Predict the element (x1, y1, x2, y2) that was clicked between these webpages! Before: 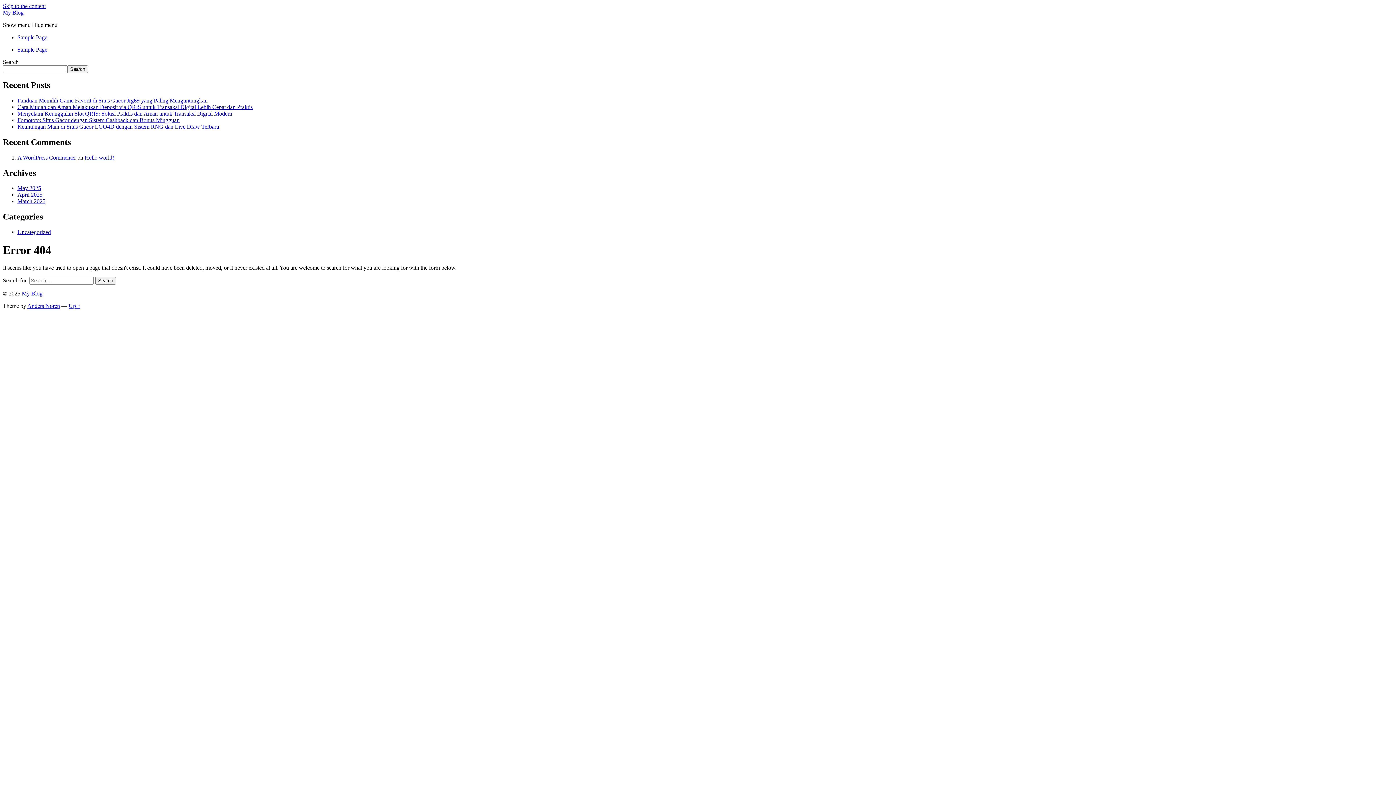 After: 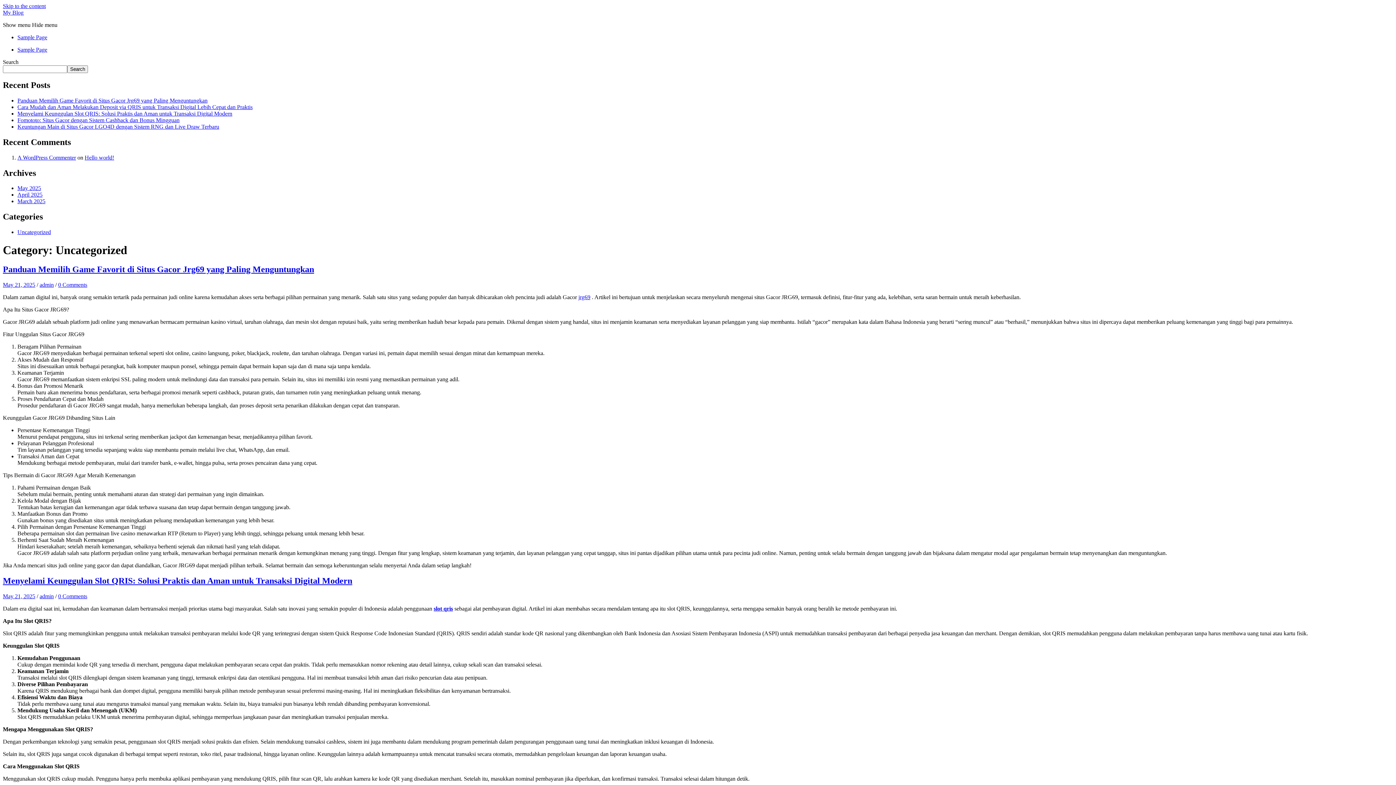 Action: label: Uncategorized bbox: (17, 229, 50, 235)